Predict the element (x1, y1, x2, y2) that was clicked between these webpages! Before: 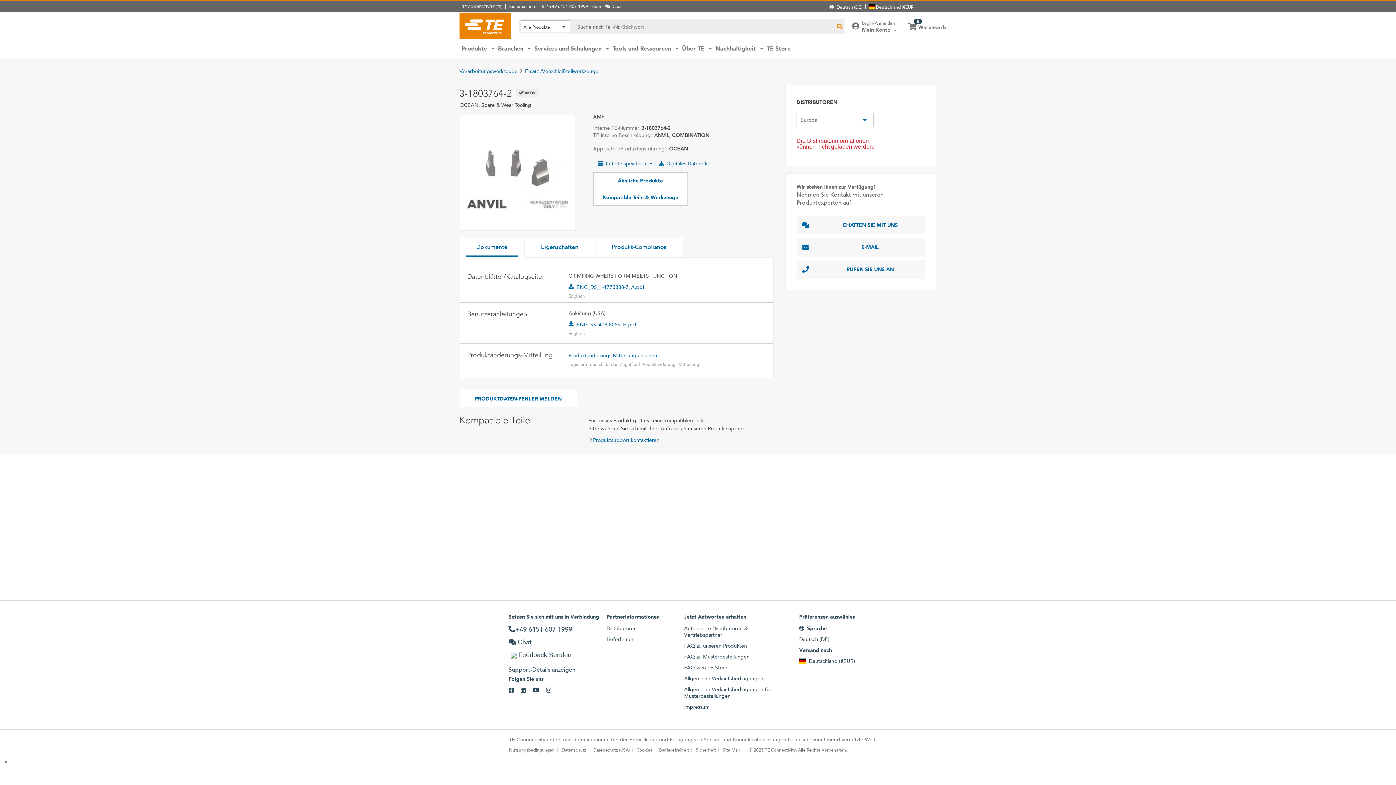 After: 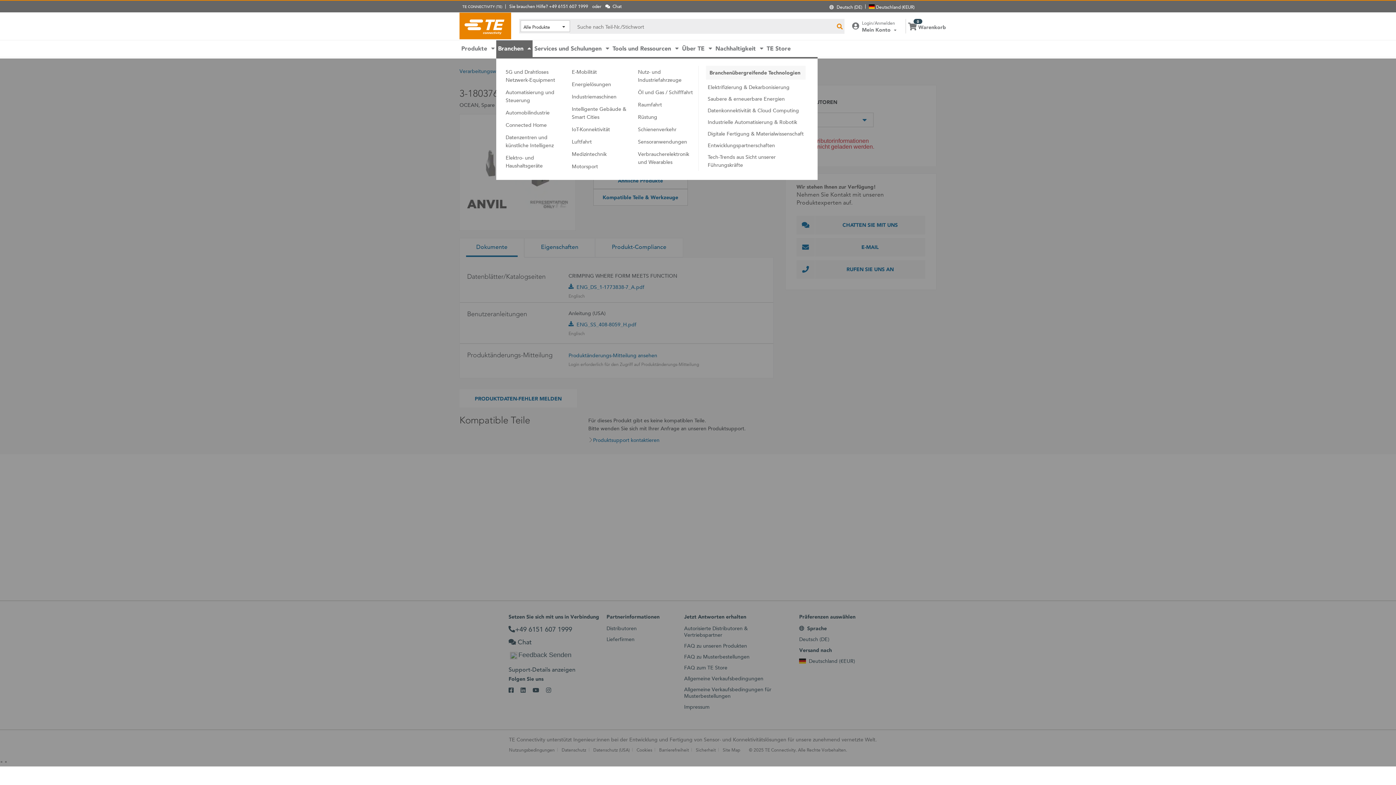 Action: bbox: (496, 40, 532, 57) label: Branchen 